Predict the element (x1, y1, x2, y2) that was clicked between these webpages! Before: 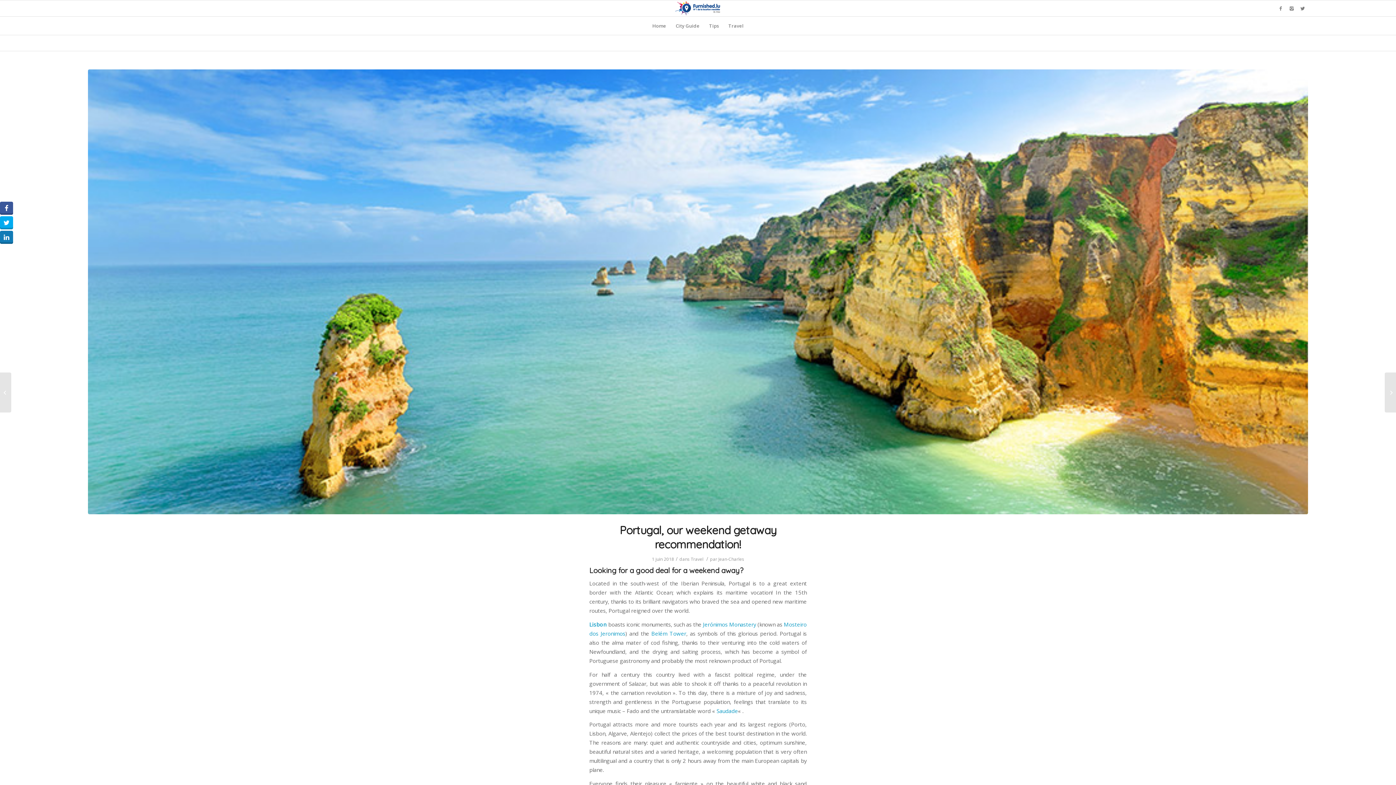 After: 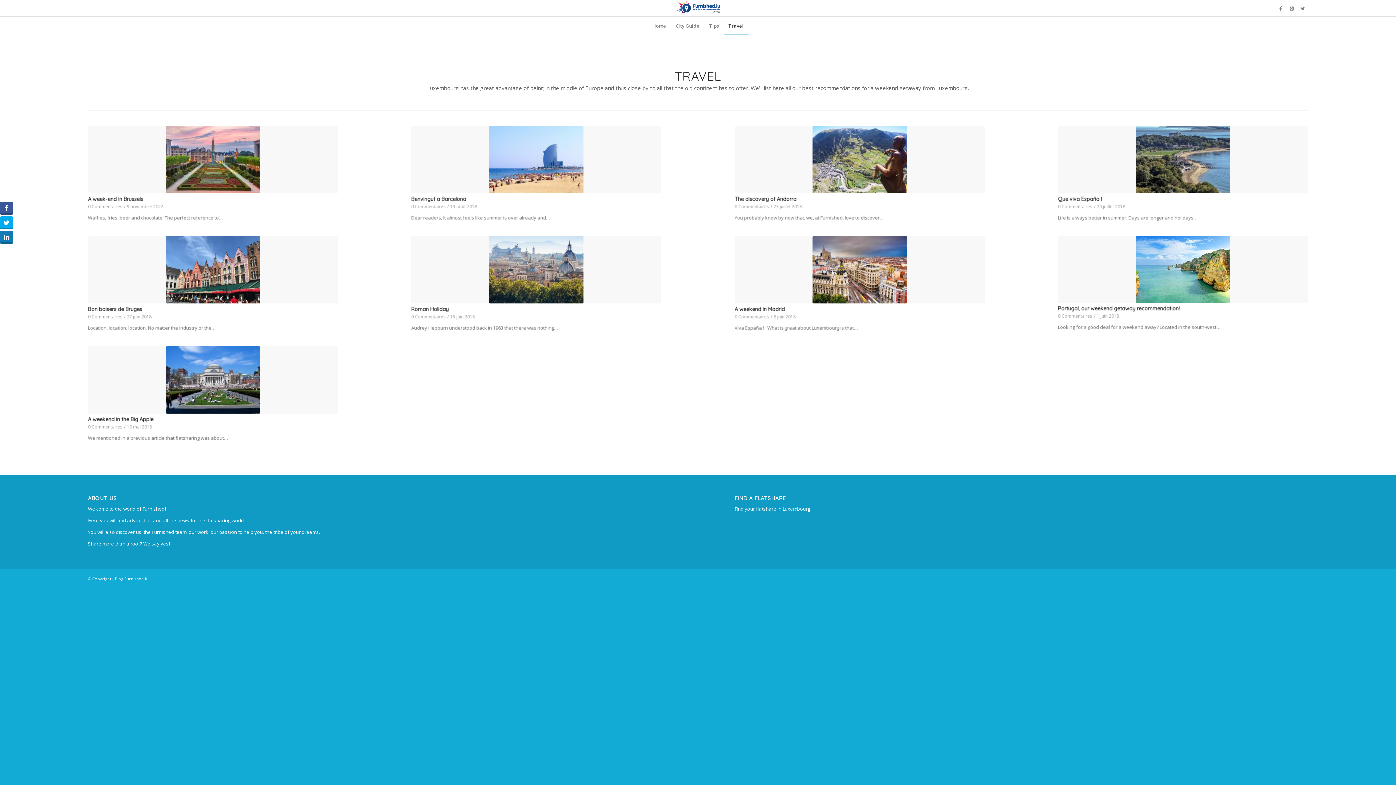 Action: bbox: (723, 16, 748, 34) label: Travel